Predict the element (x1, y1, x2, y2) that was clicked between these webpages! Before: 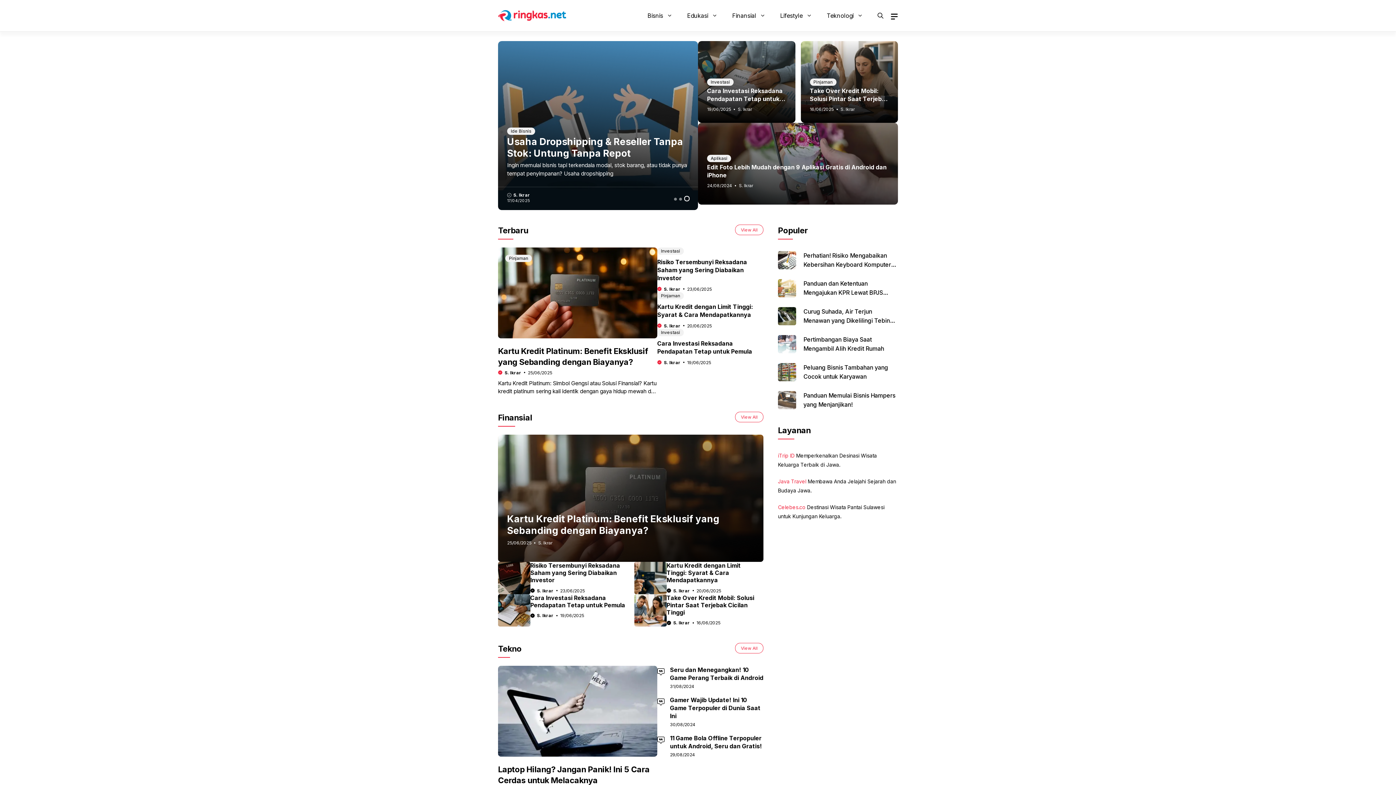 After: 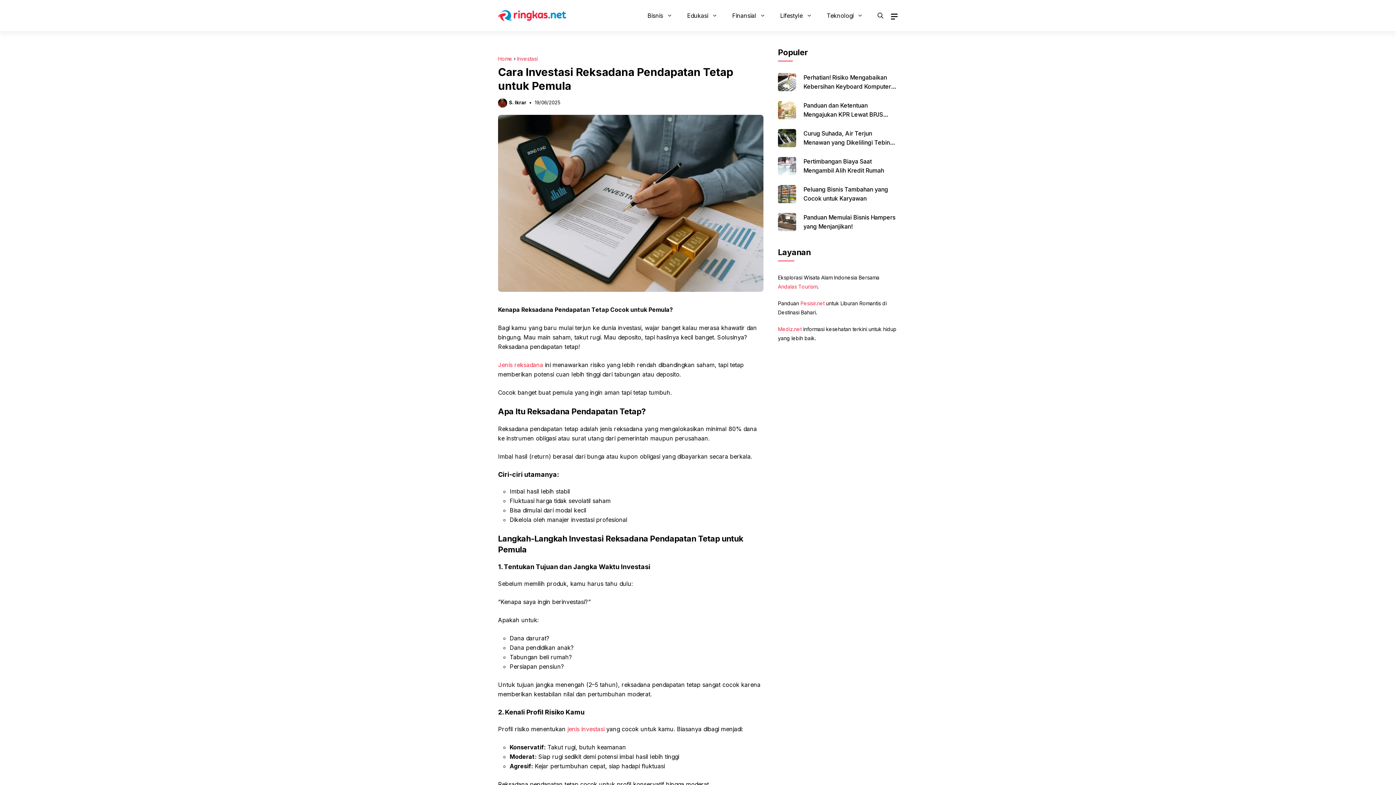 Action: bbox: (530, 594, 625, 609) label: Cara Investasi Reksadana Pendapatan Tetap untuk Pemula